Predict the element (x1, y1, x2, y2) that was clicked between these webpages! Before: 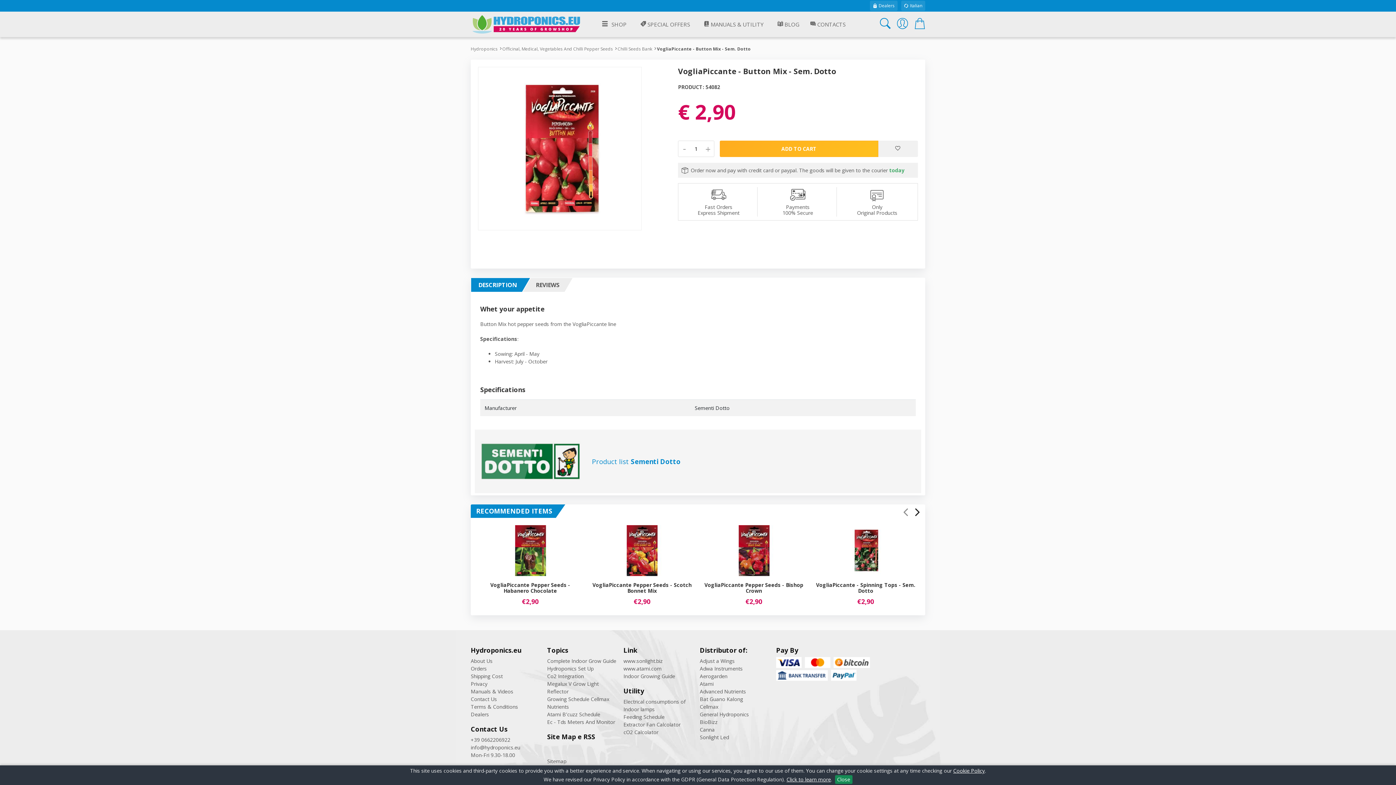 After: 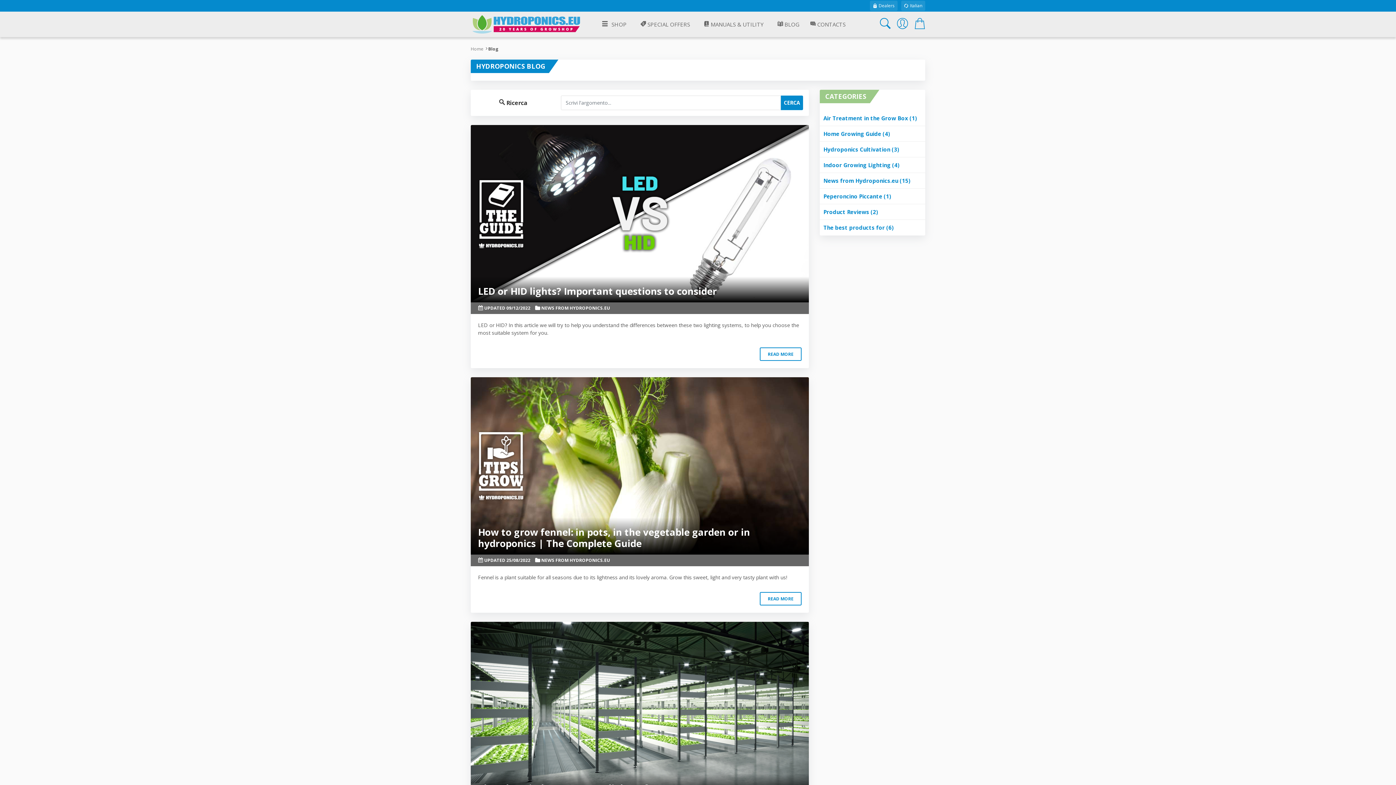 Action: bbox: (777, 11, 799, 38) label:  BLOG